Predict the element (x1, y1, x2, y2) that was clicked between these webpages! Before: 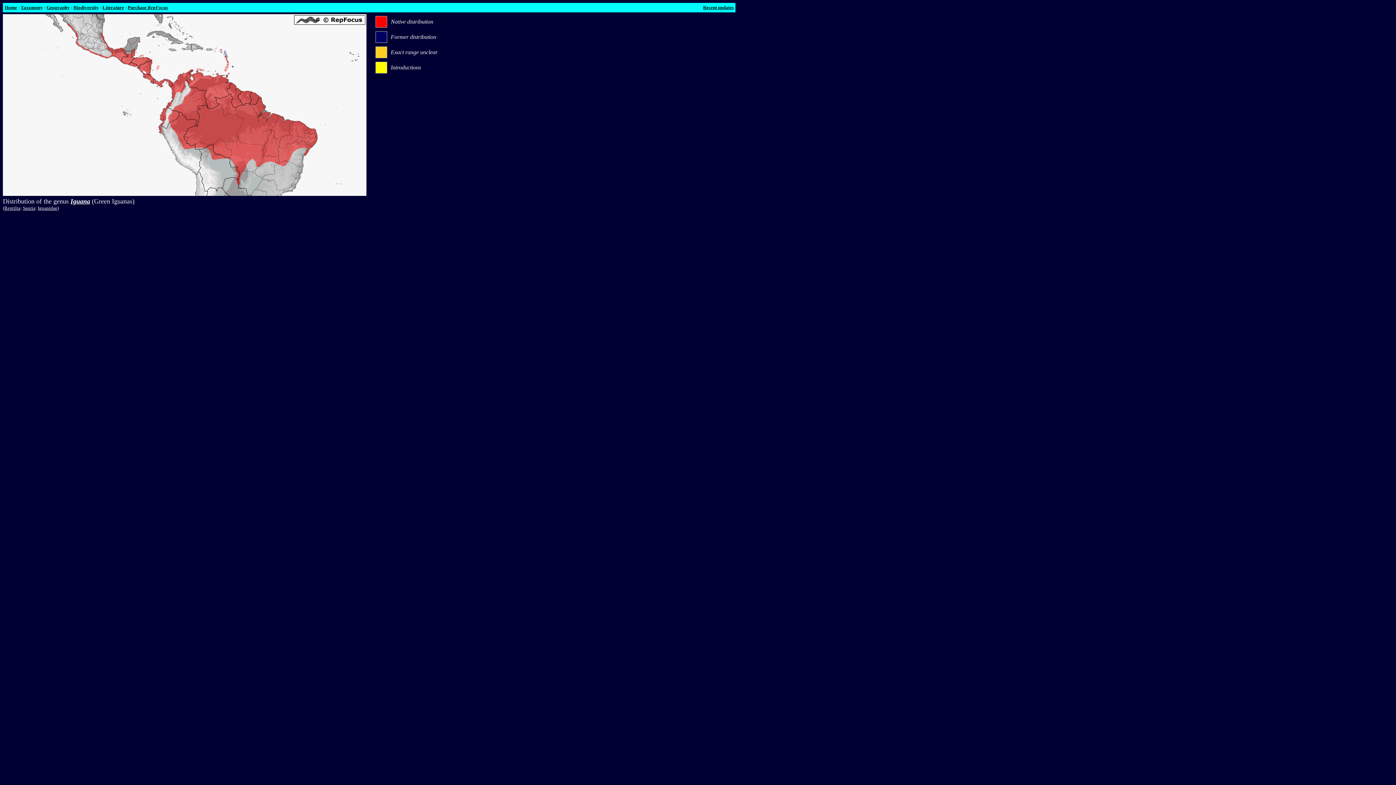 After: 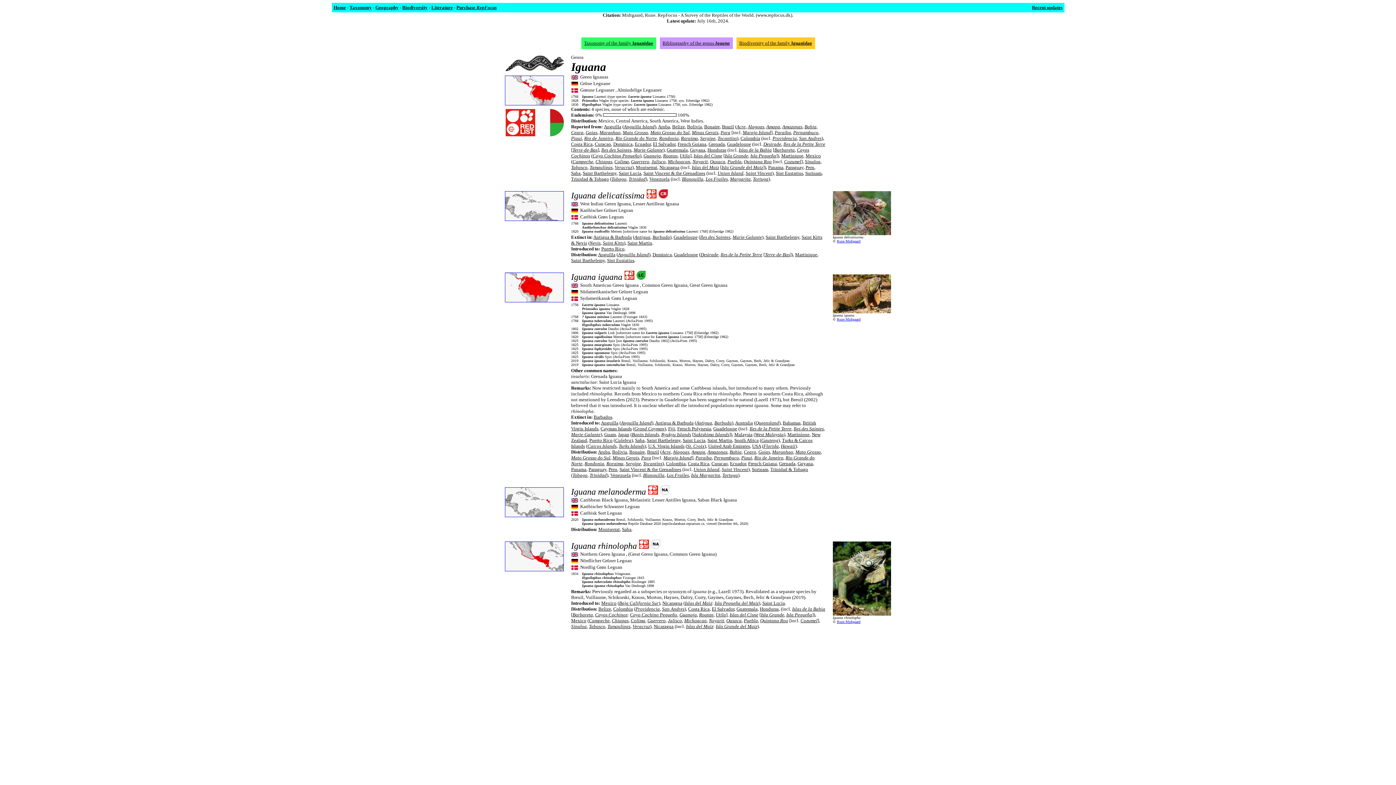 Action: bbox: (70, 197, 90, 205) label: Iguana